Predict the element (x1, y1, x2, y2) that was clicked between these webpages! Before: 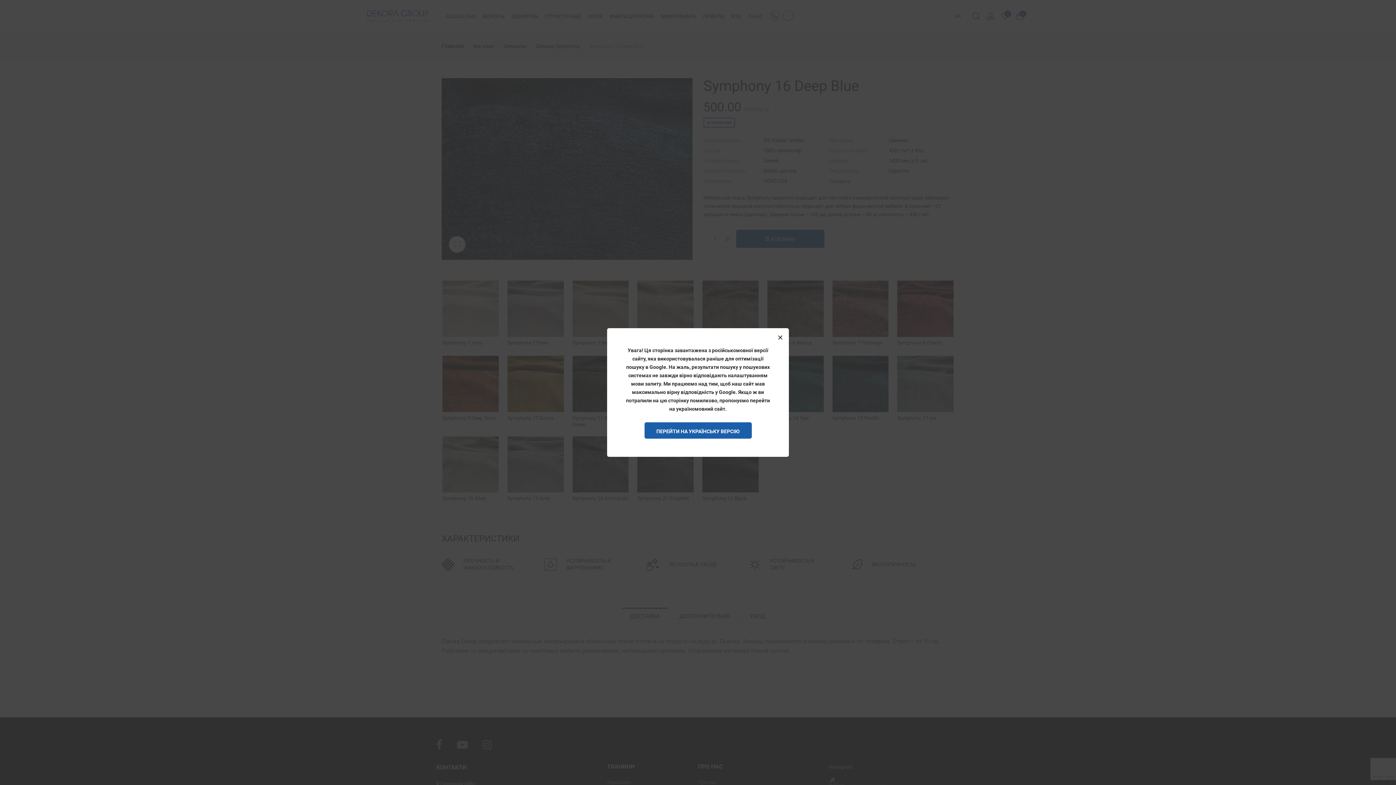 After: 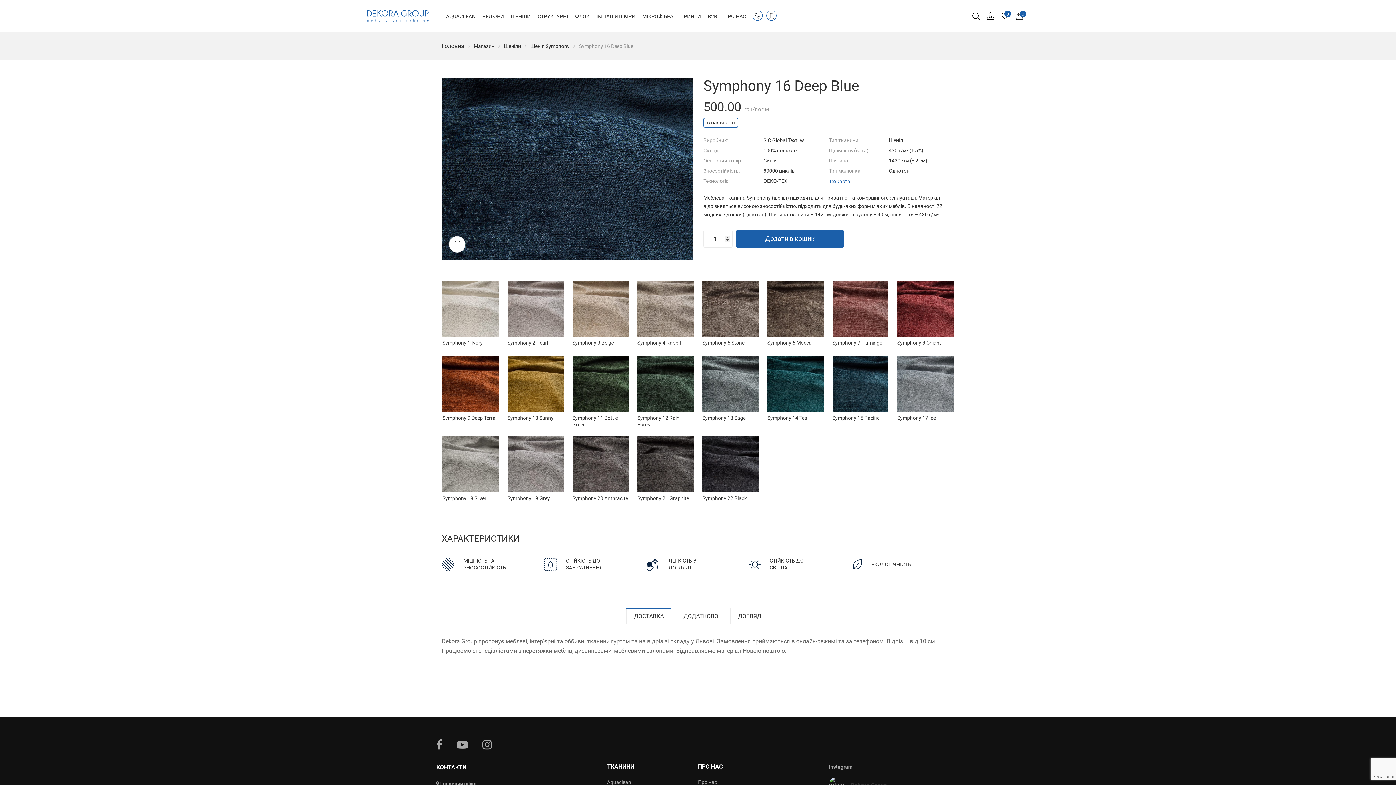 Action: bbox: (644, 422, 751, 438) label: ПЕРЕЙТИ НА УКРАЇНСЬКУ ВЕРСІЮ